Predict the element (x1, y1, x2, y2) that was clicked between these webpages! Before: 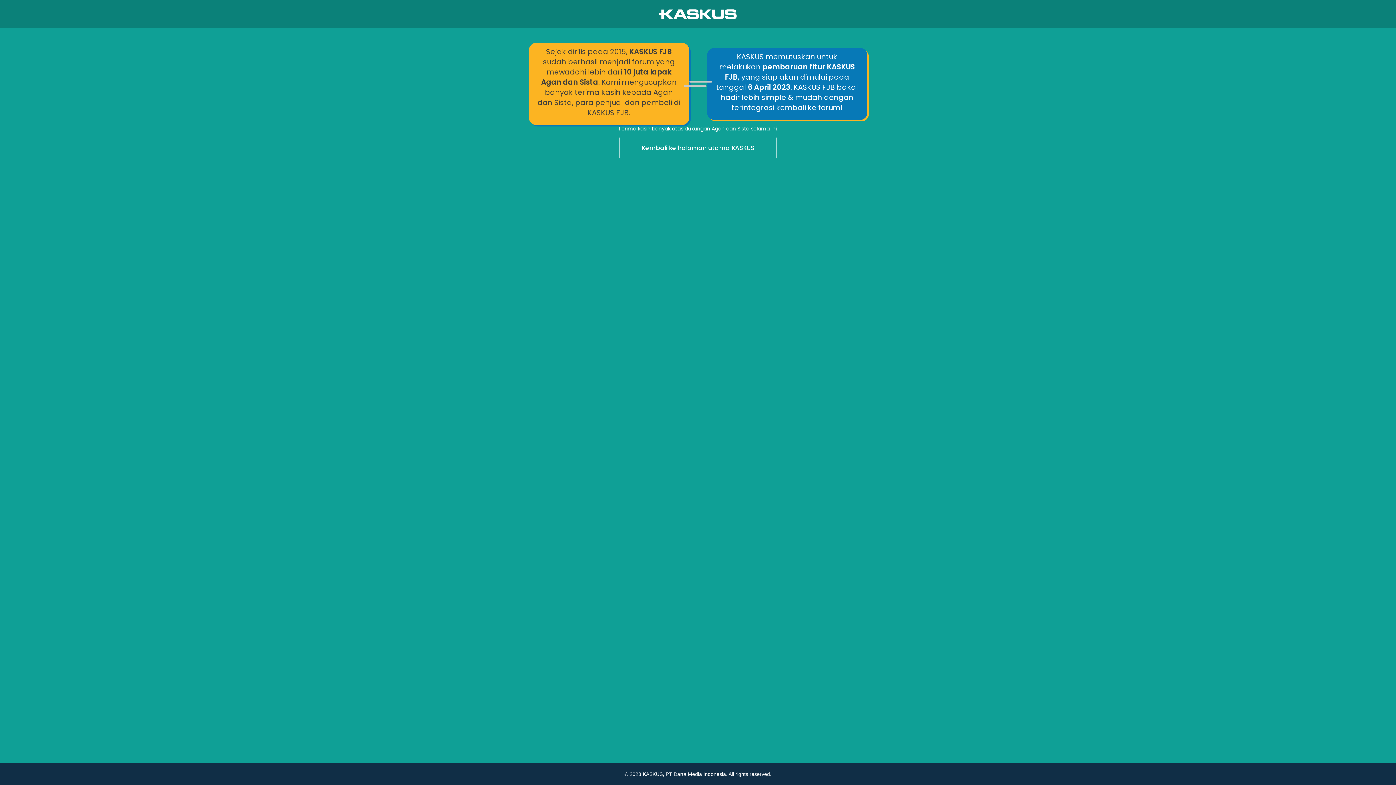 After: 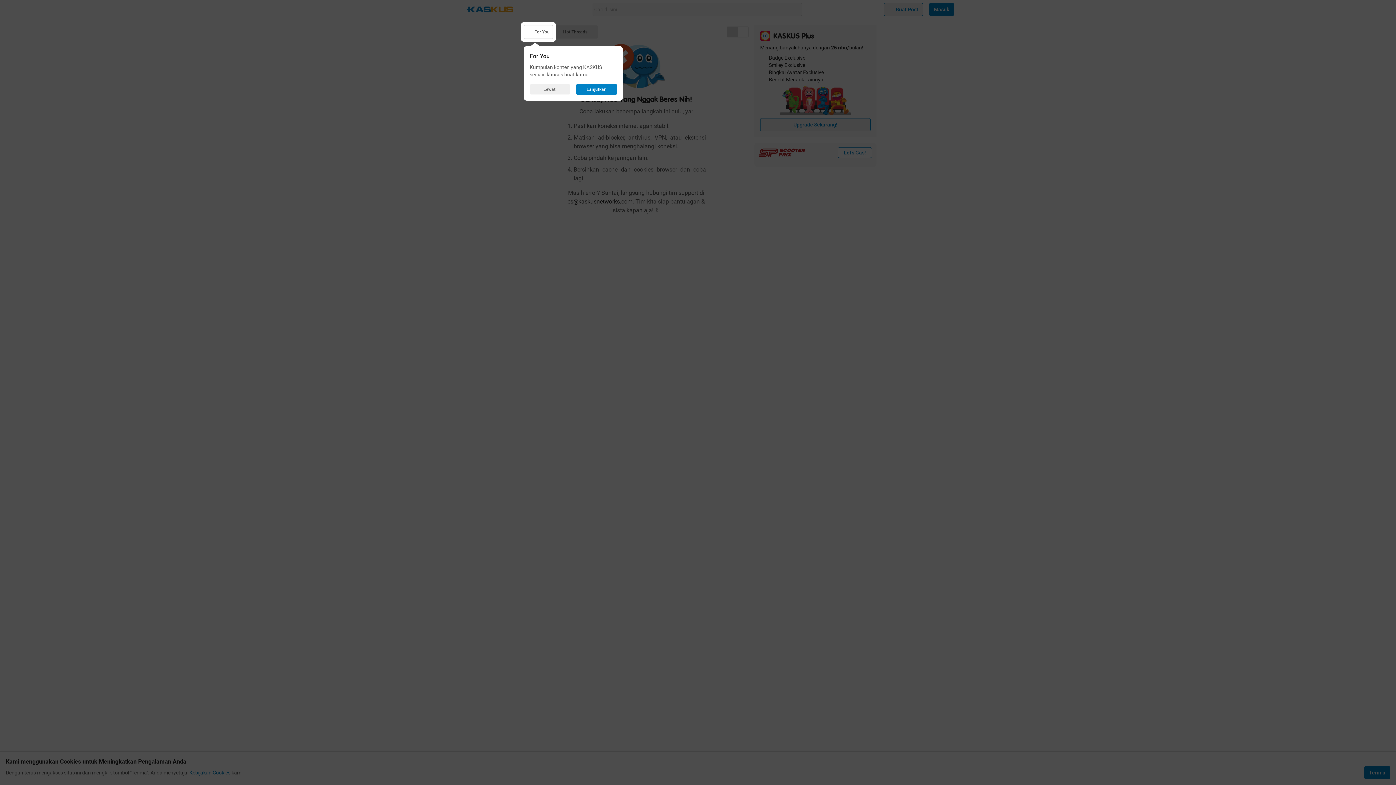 Action: bbox: (0, 136, 1396, 160) label: Kembali ke halaman utama KASKUS